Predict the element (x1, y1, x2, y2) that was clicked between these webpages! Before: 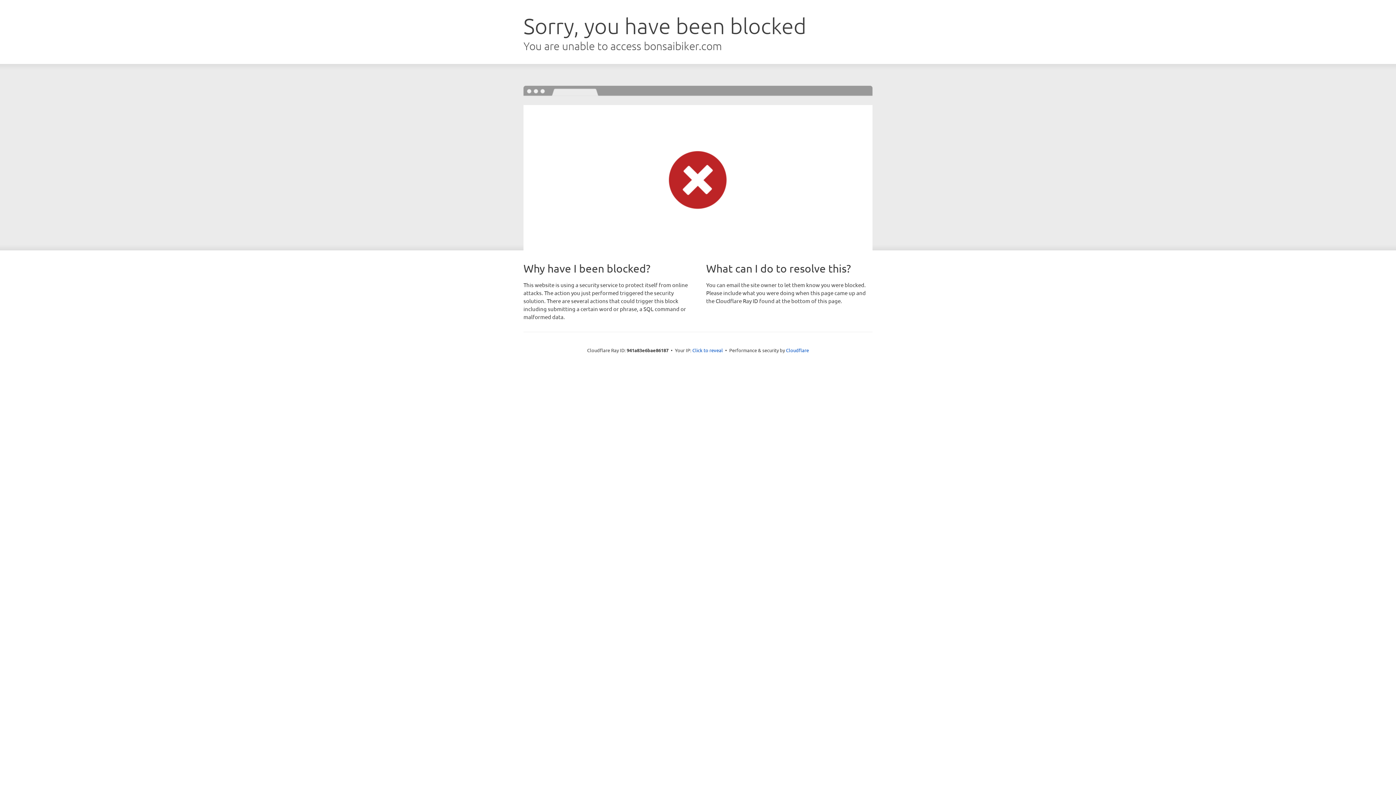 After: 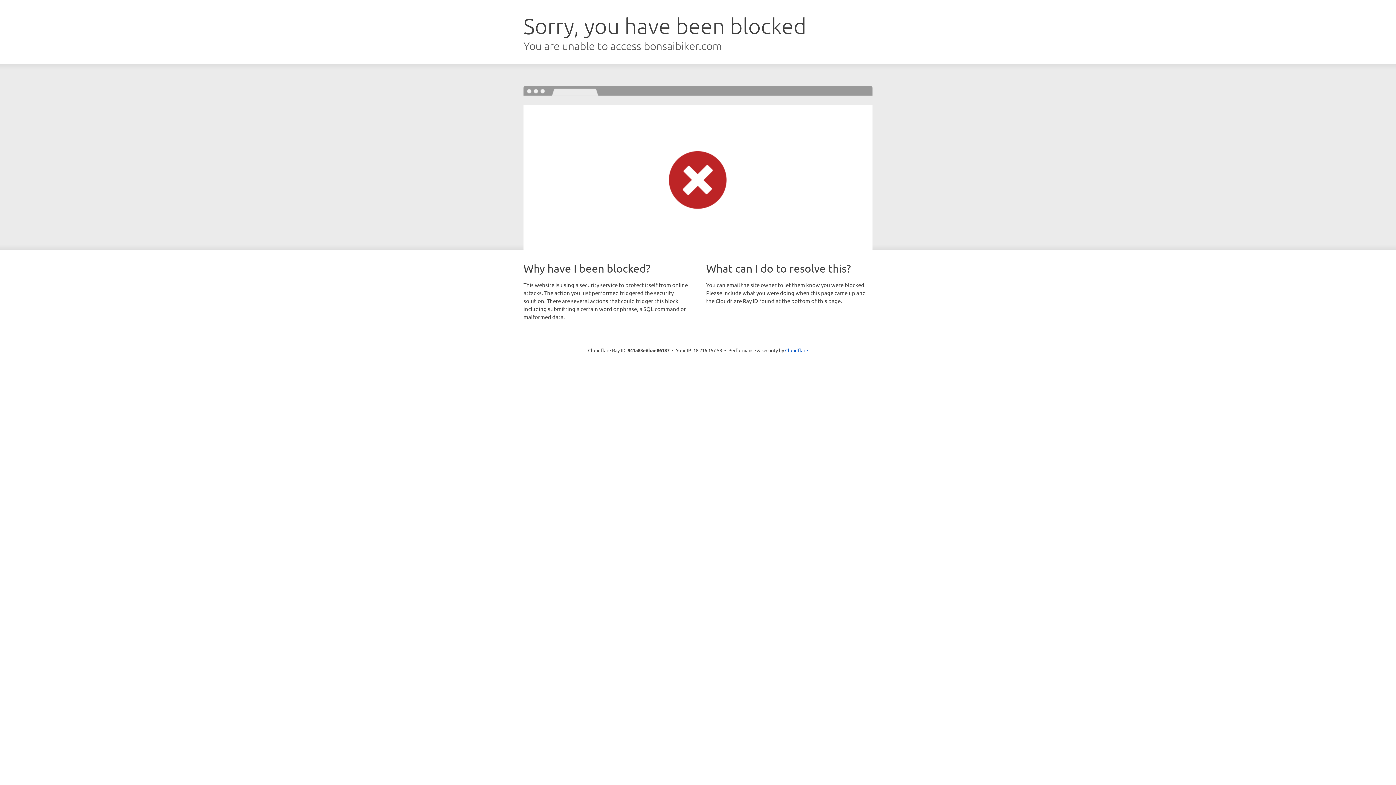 Action: label: Click to reveal bbox: (692, 346, 723, 353)